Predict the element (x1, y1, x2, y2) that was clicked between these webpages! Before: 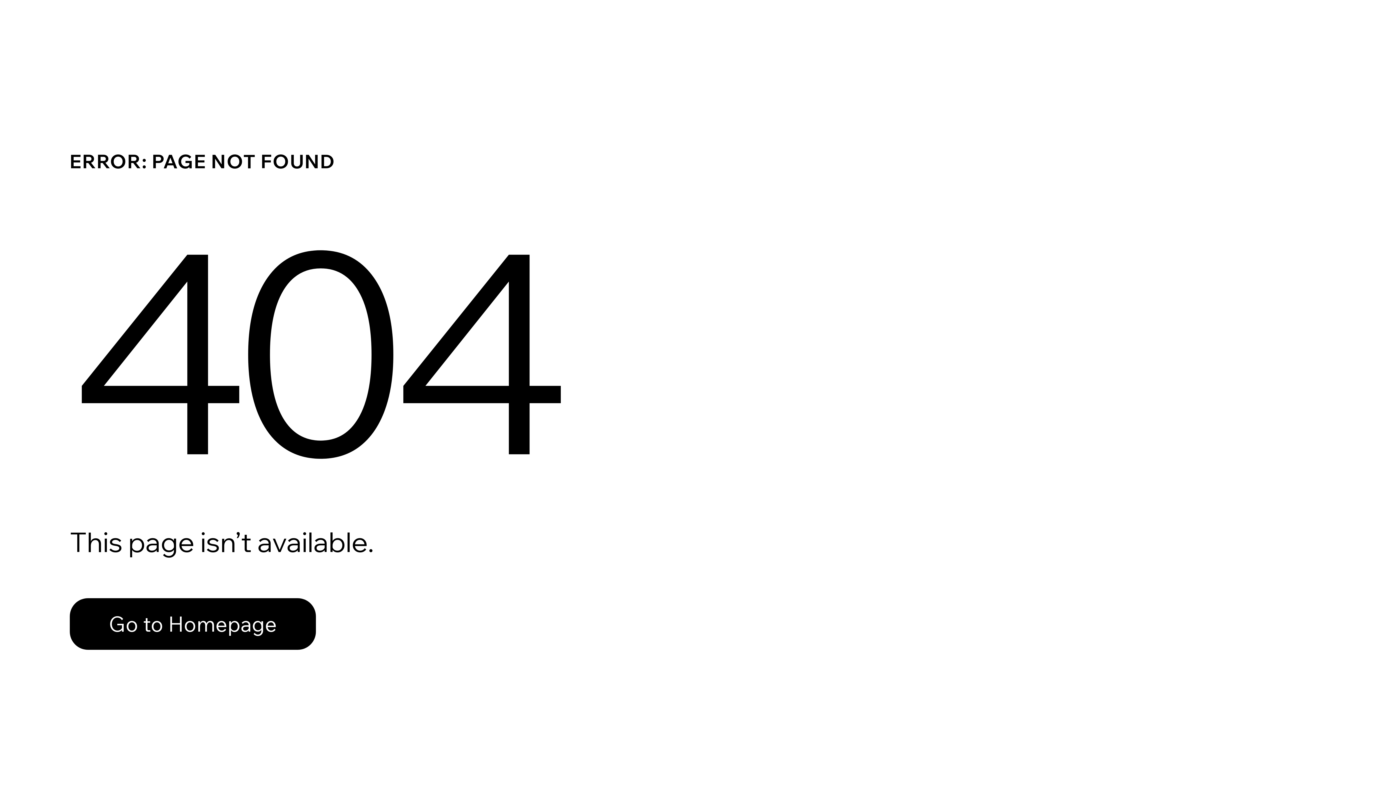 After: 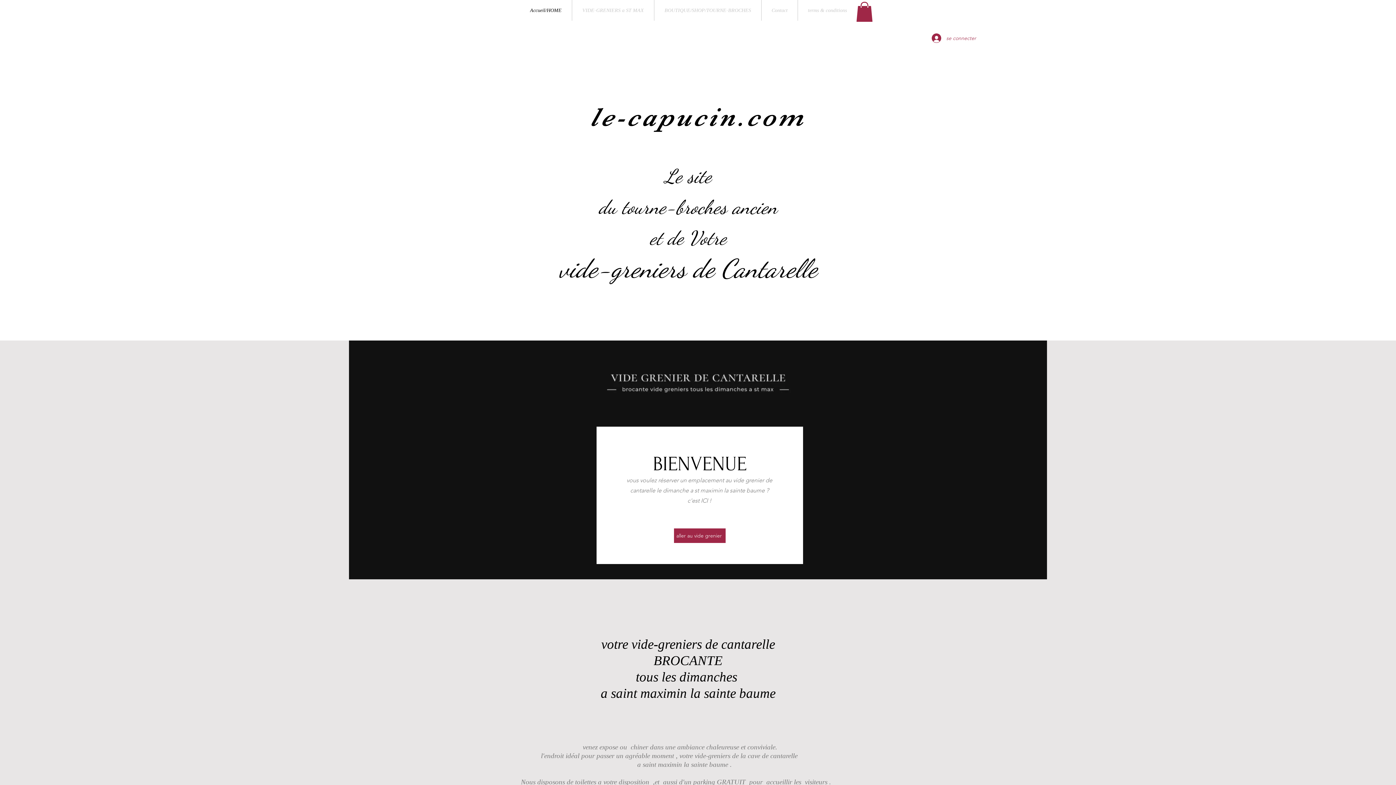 Action: bbox: (69, 598, 316, 650) label: Go to Homepage